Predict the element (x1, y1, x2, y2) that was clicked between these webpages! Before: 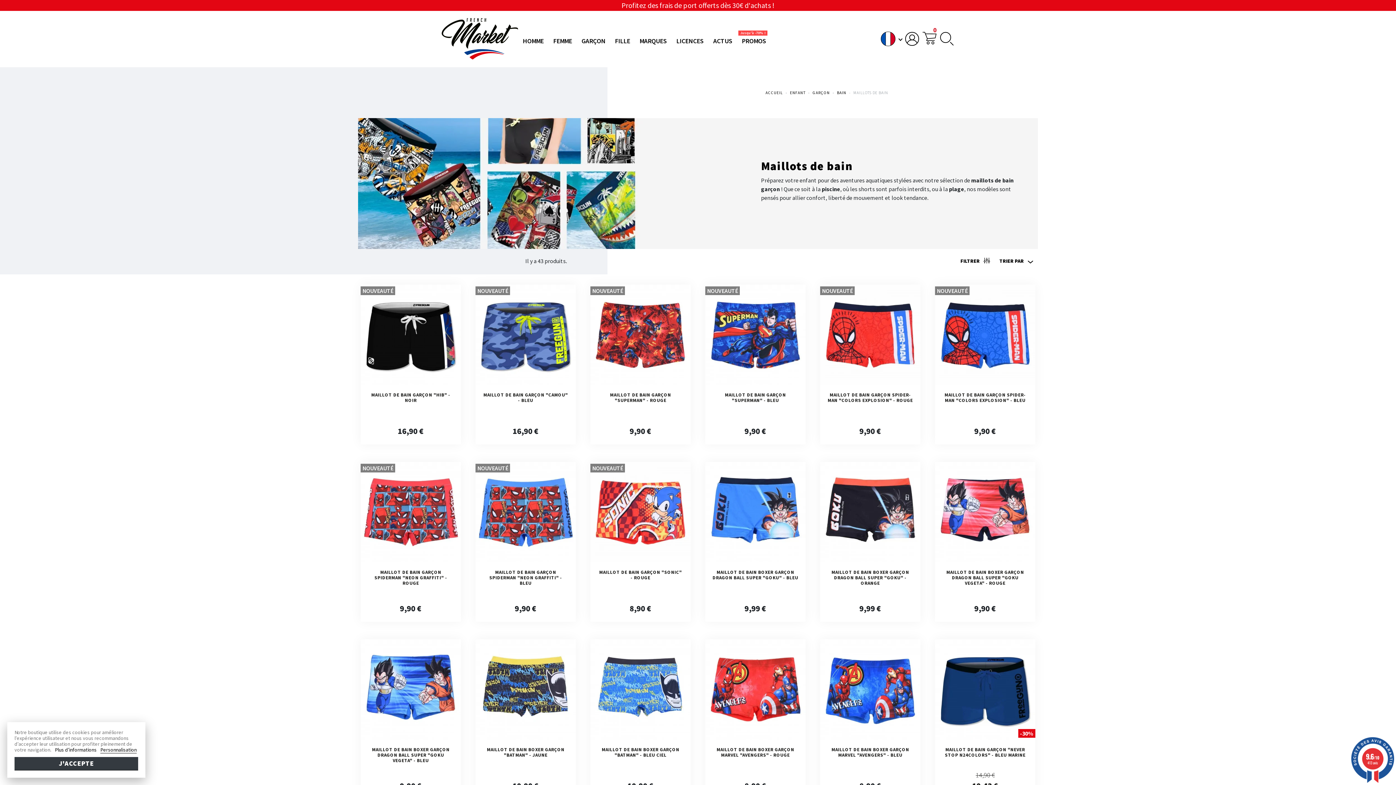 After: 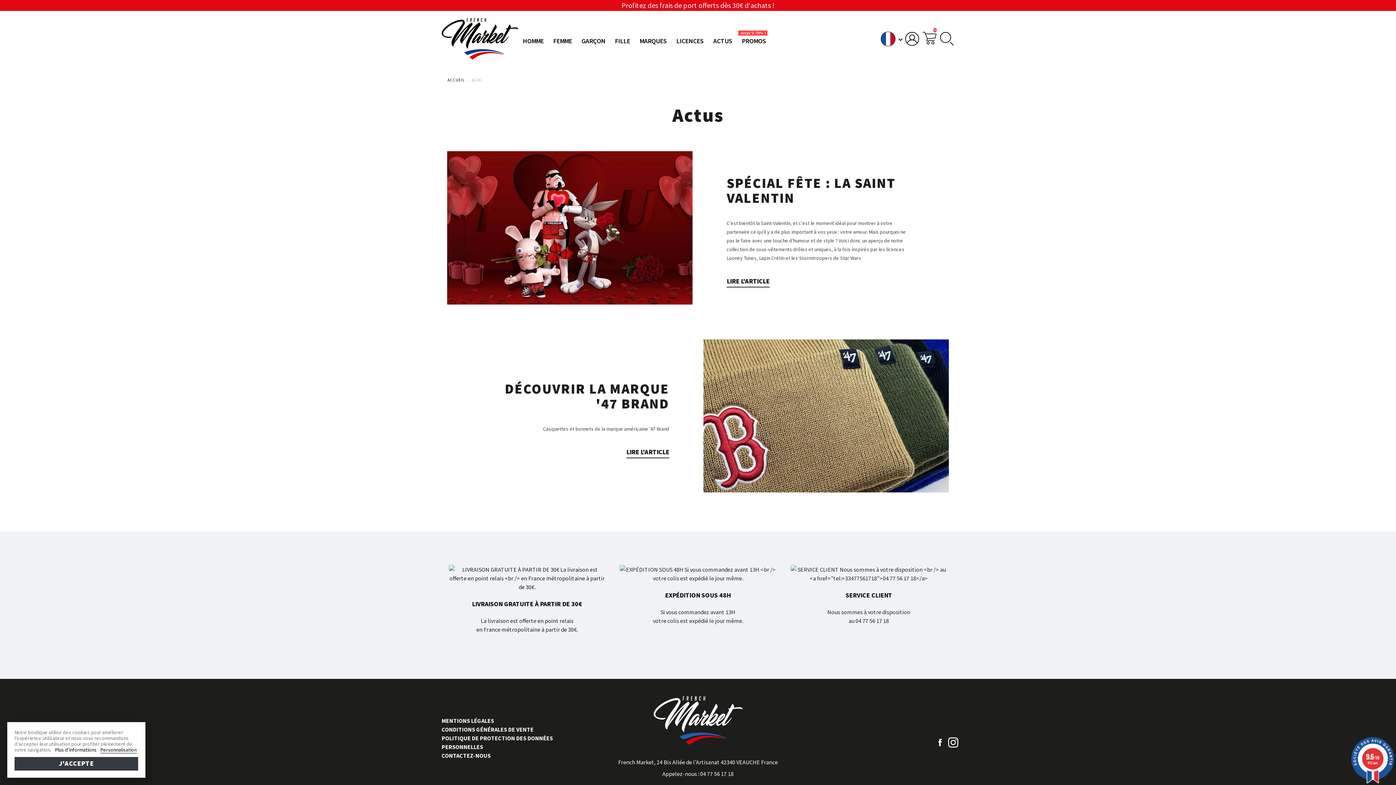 Action: bbox: (708, 28, 737, 52) label: ACTUS